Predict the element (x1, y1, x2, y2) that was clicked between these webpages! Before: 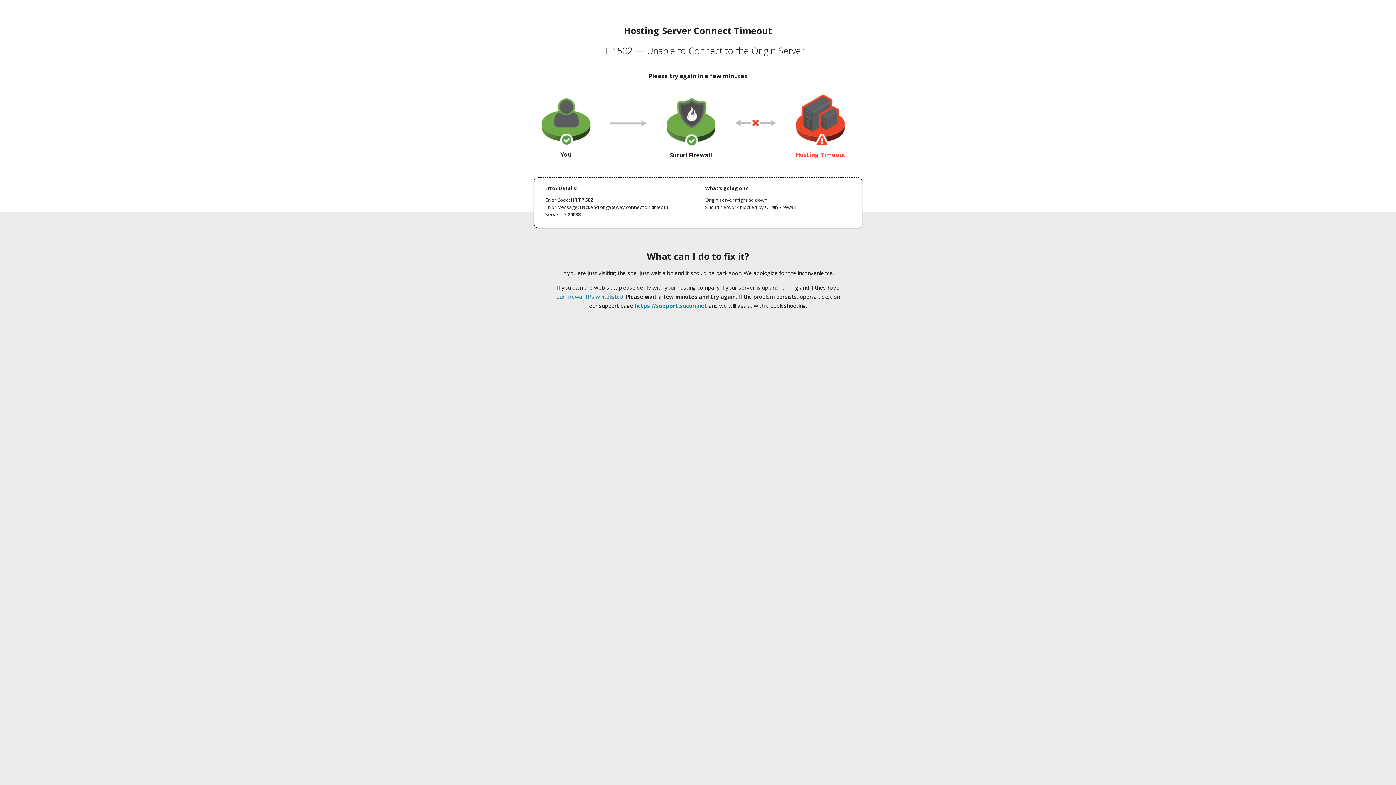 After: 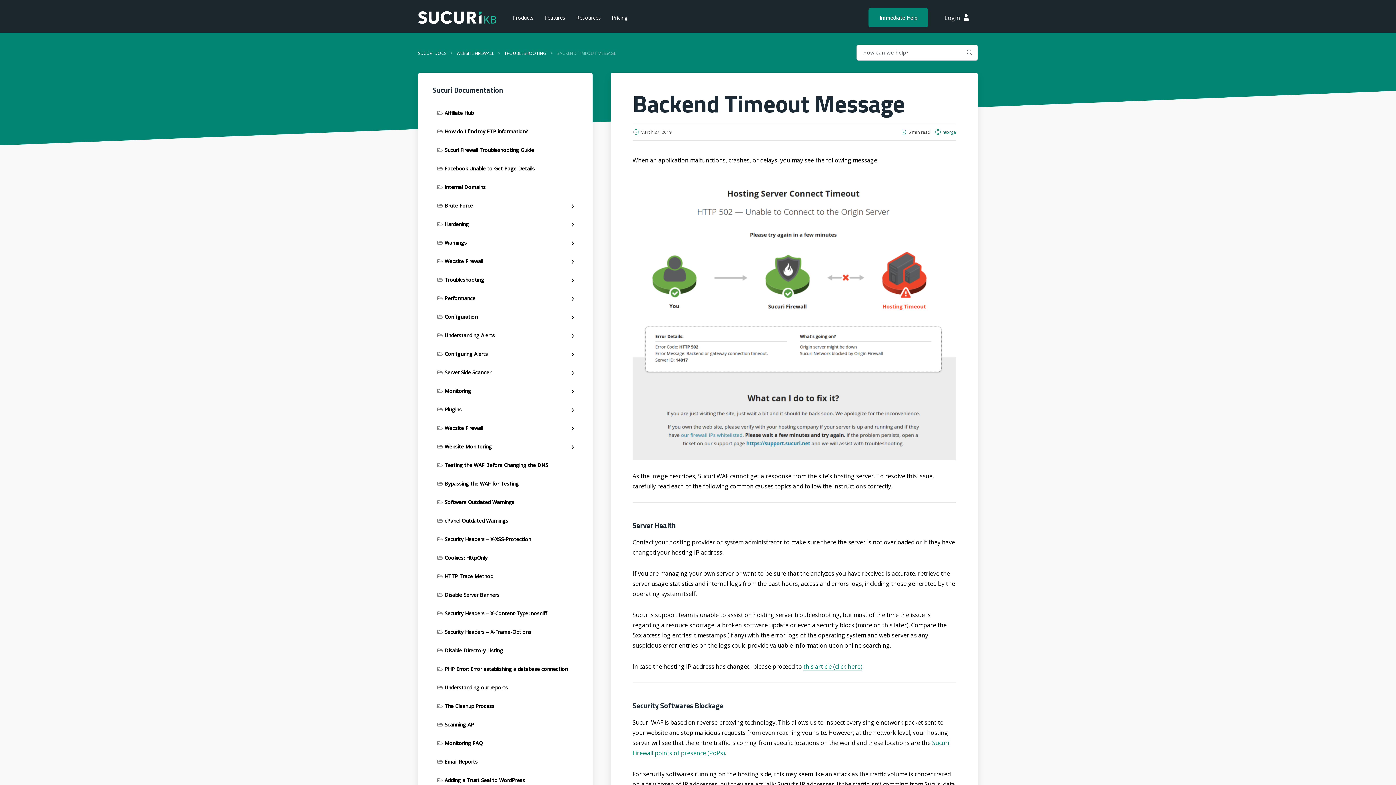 Action: label: our firewall IPs whitelisted bbox: (556, 293, 623, 300)